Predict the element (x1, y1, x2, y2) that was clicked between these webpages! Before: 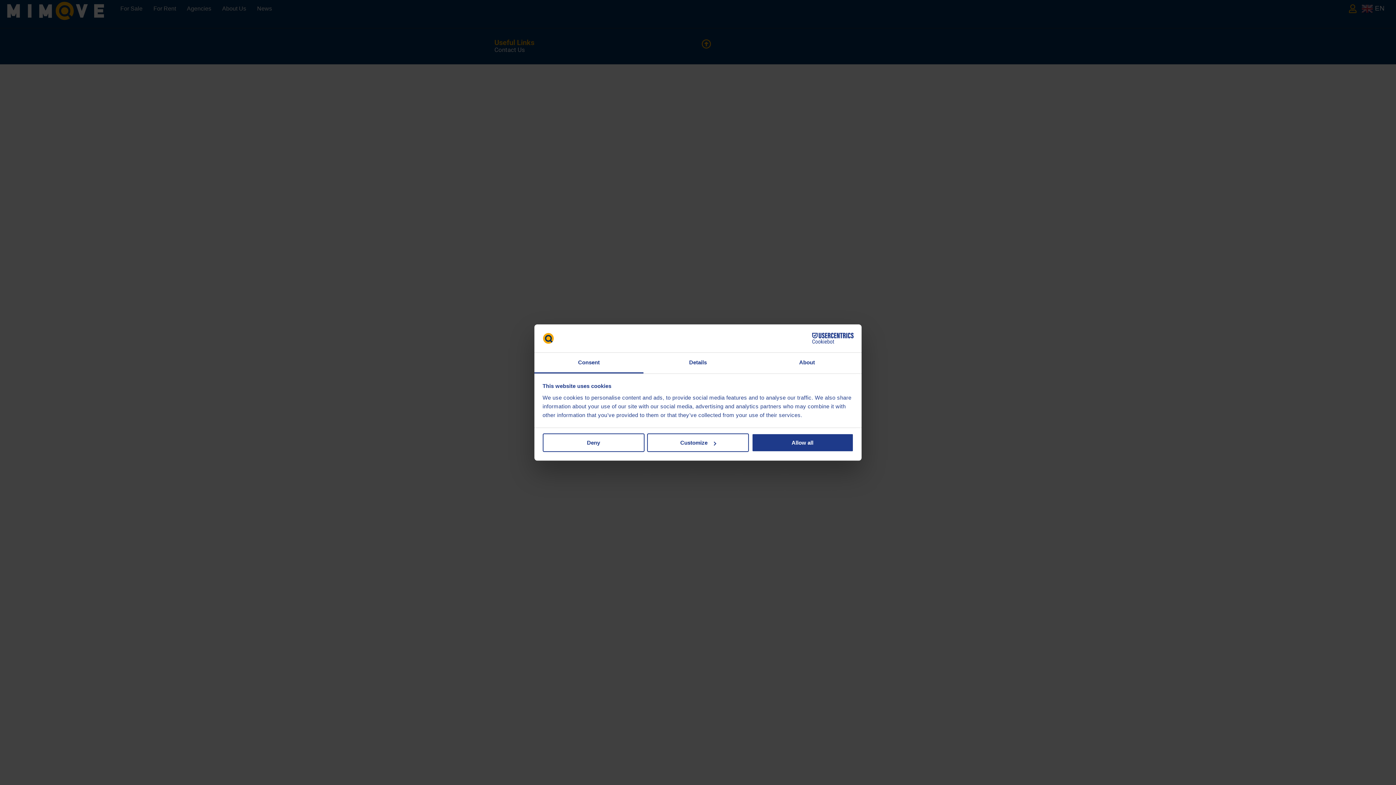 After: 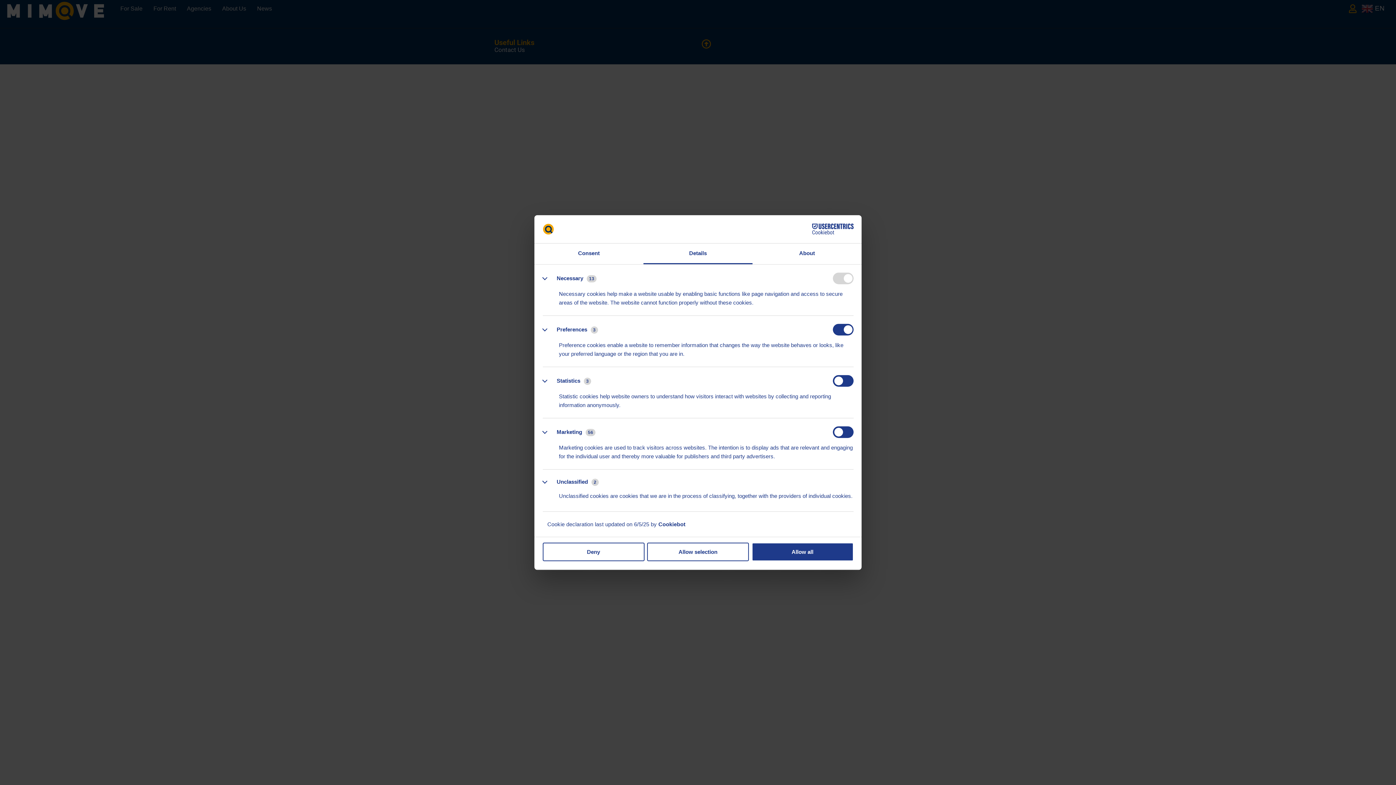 Action: bbox: (643, 352, 752, 373) label: Details